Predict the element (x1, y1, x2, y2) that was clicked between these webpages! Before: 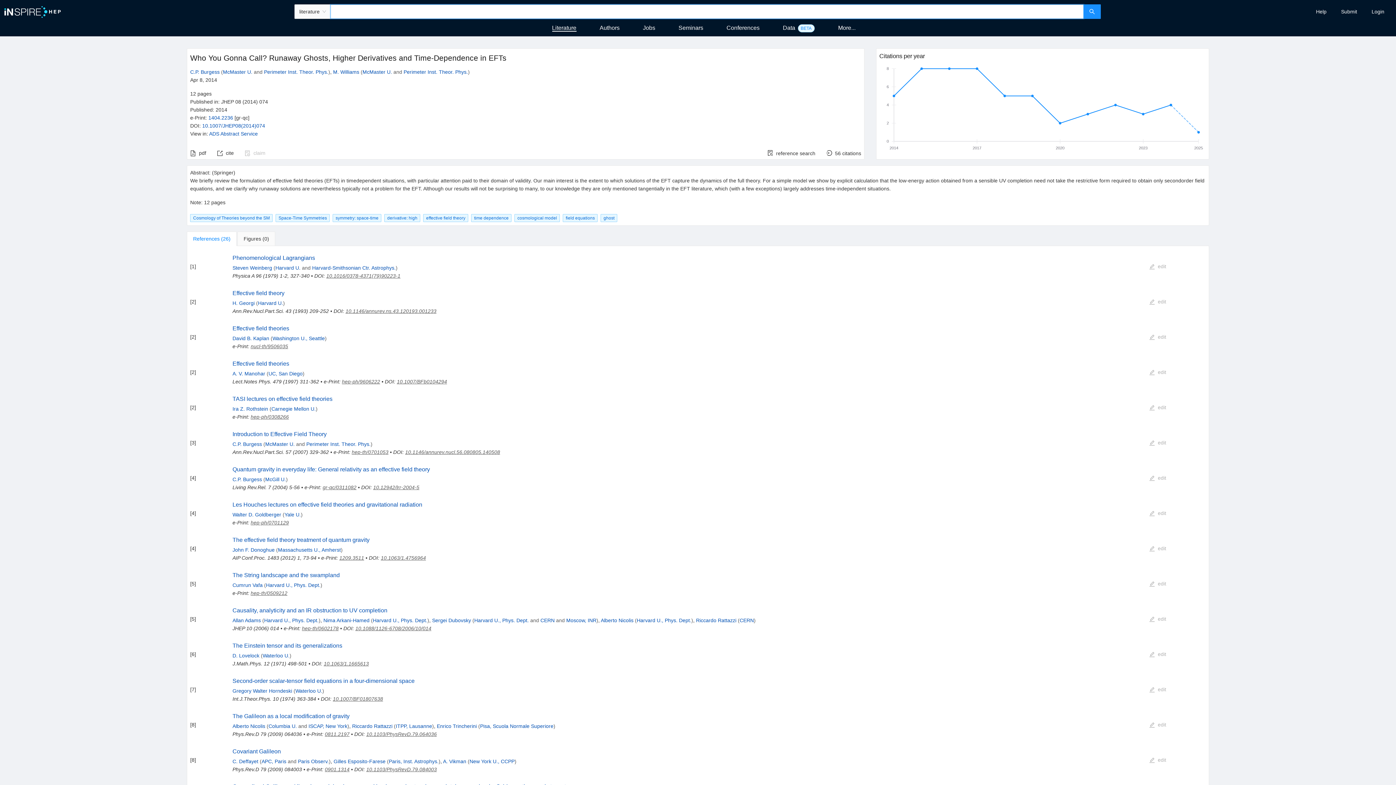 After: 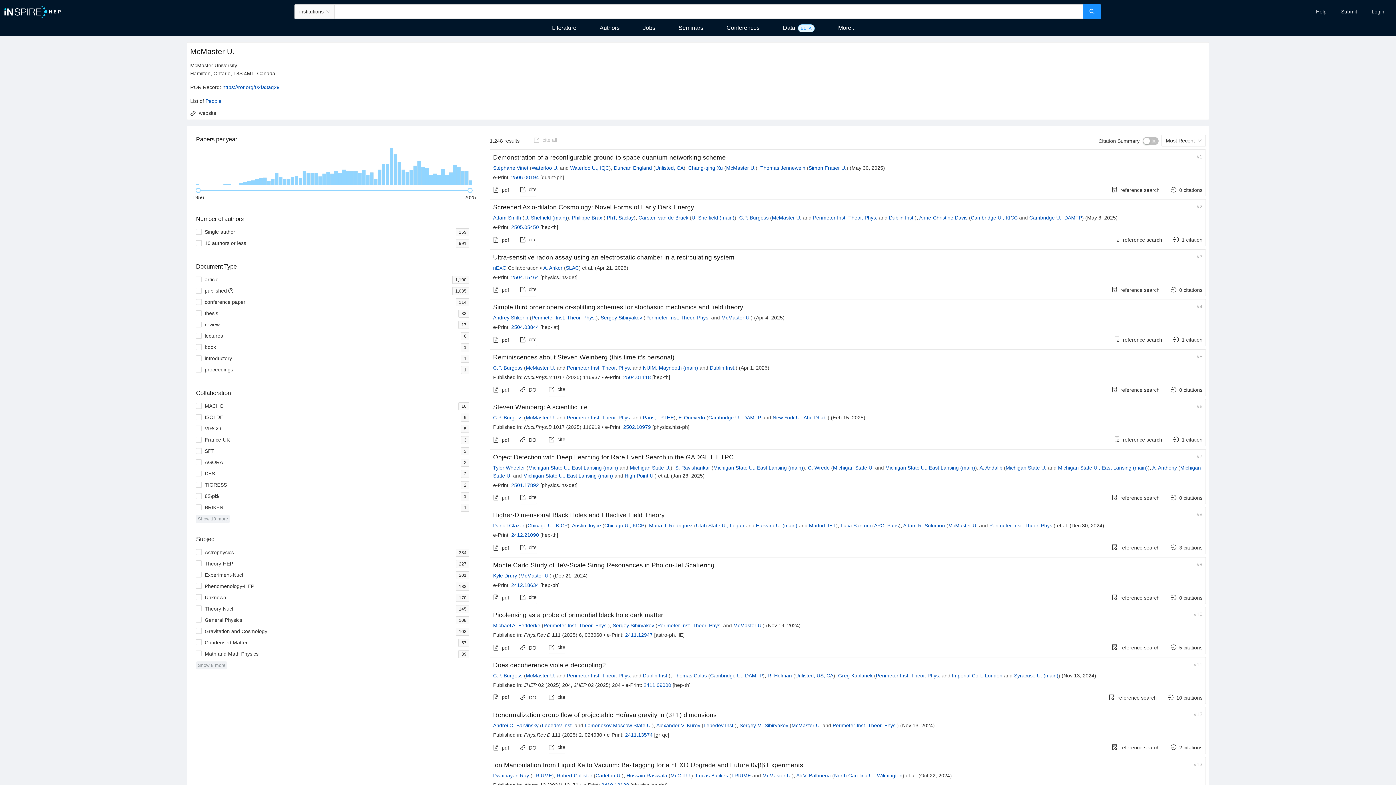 Action: label: McMaster U. bbox: (362, 68, 392, 74)